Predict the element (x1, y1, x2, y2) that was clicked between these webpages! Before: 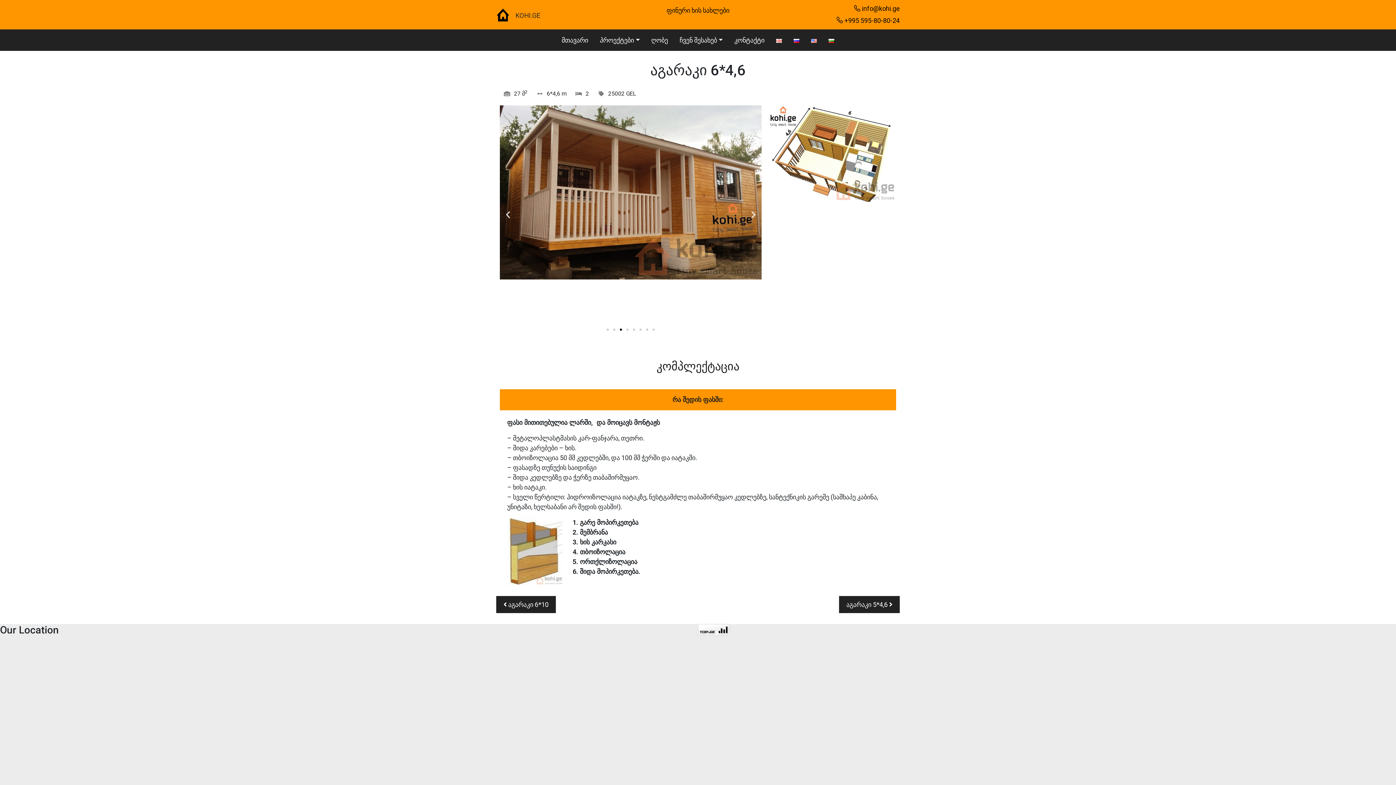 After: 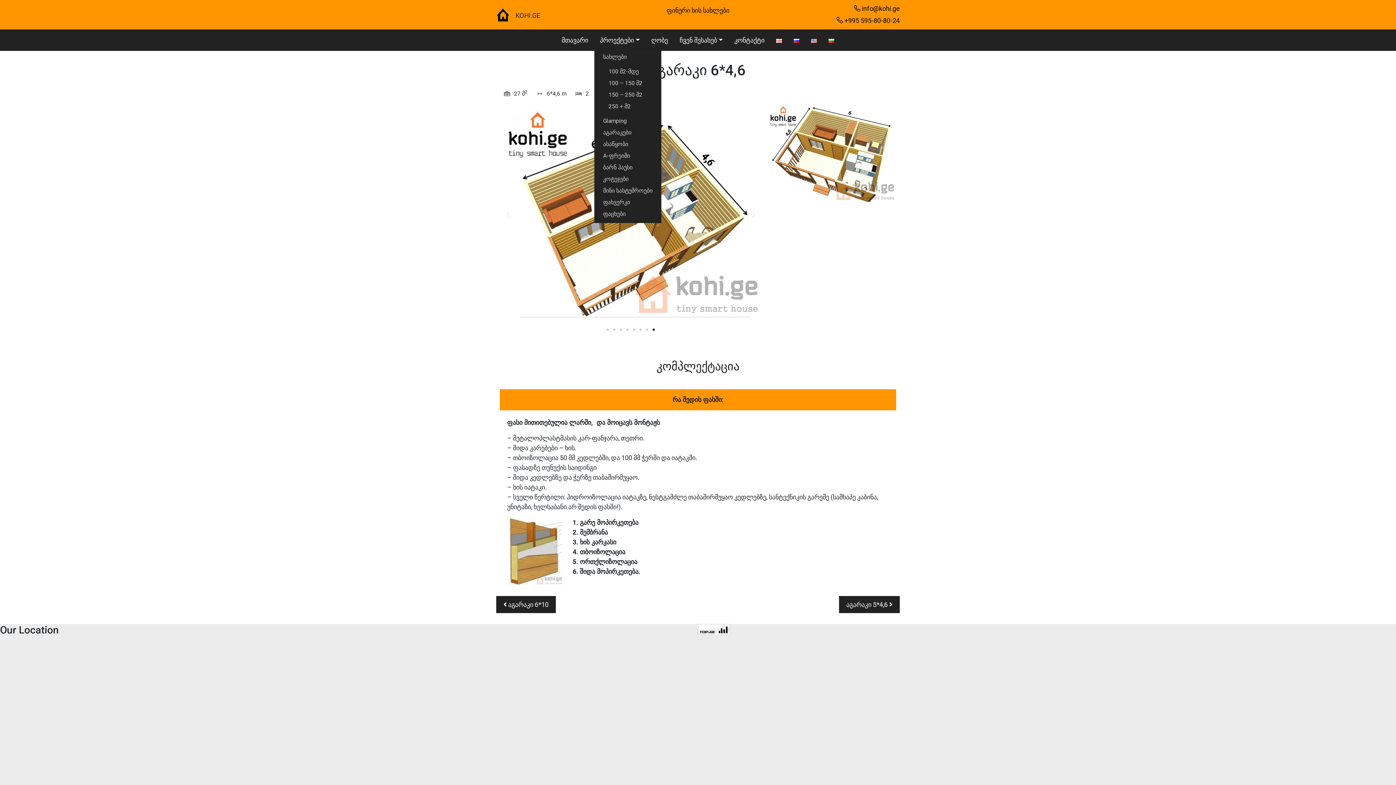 Action: label: პროექტები bbox: (594, 32, 645, 48)